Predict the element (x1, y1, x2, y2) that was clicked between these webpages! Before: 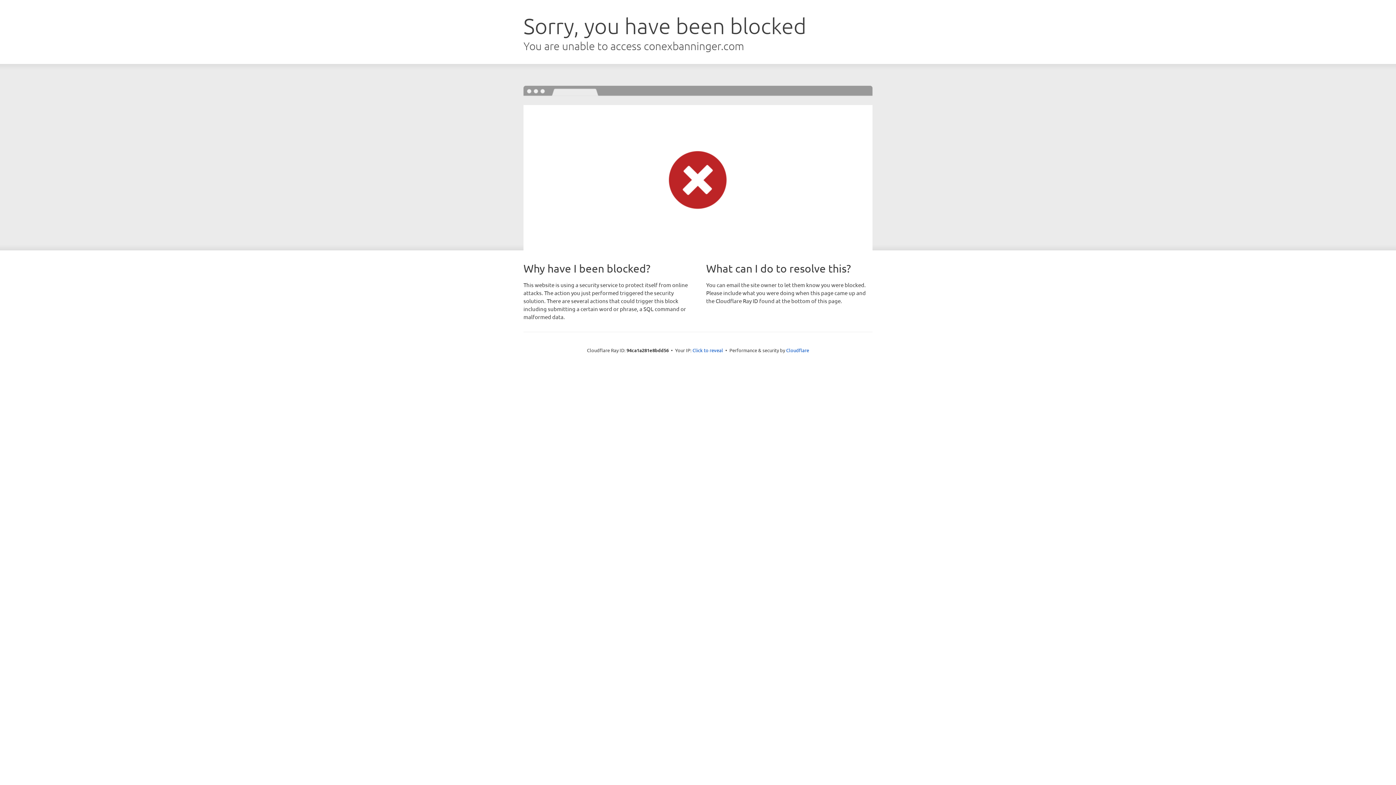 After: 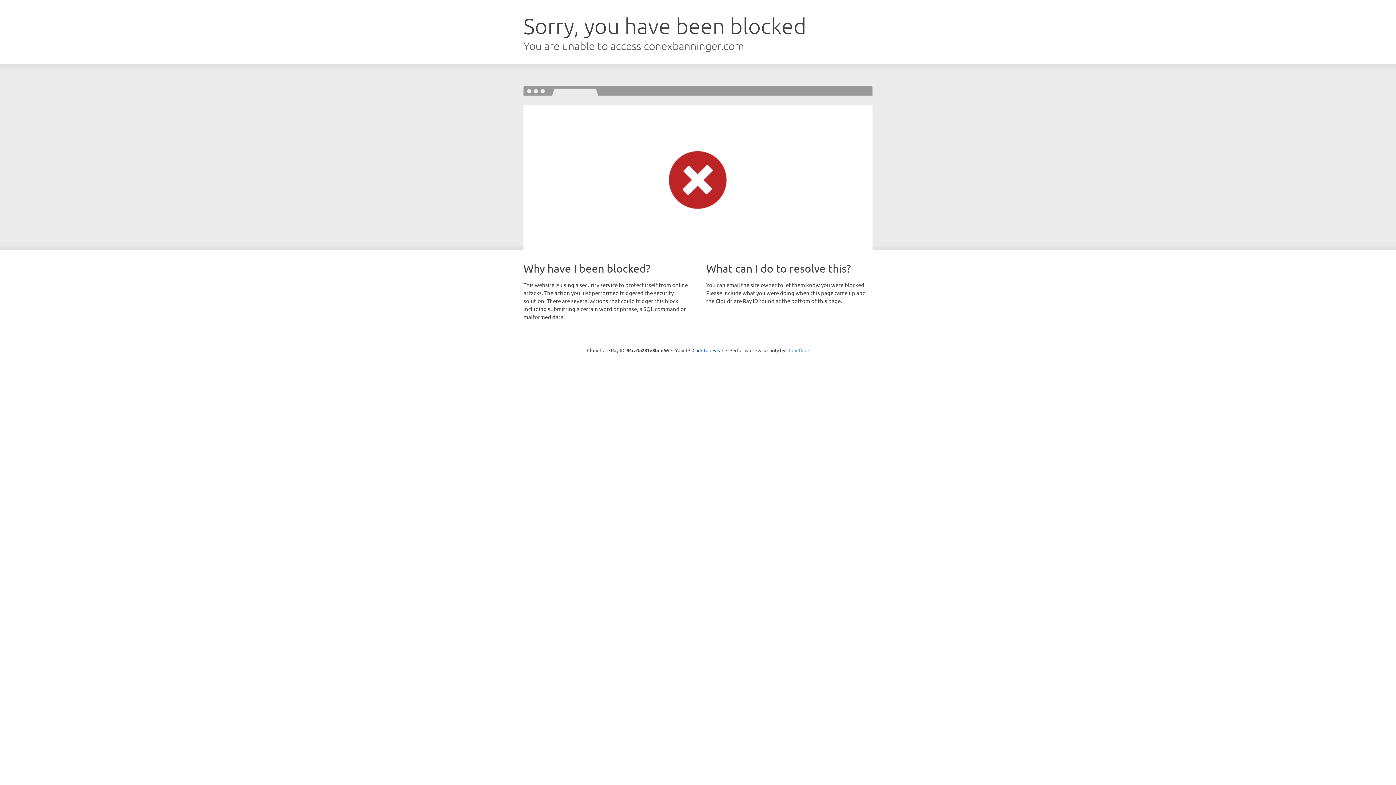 Action: label: Cloudflare bbox: (786, 347, 809, 353)